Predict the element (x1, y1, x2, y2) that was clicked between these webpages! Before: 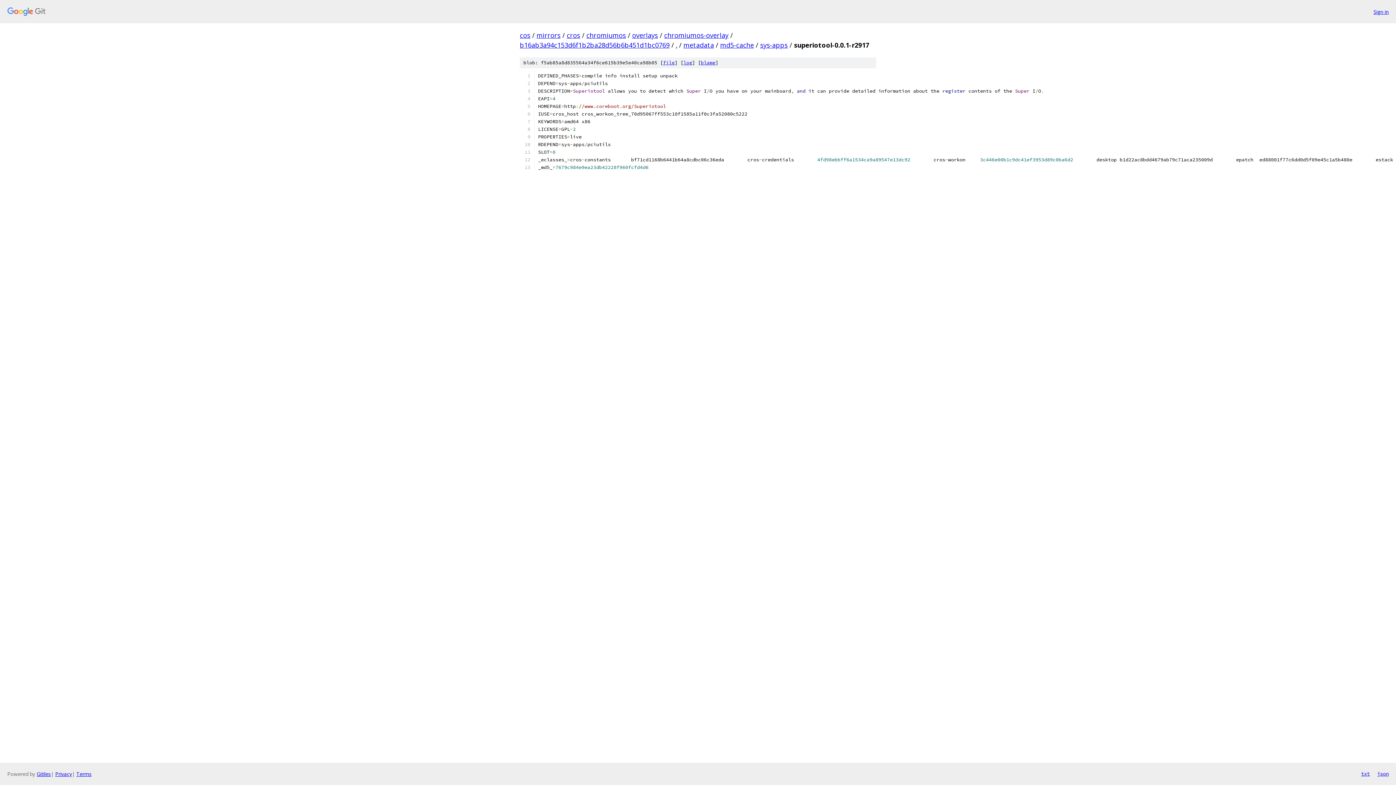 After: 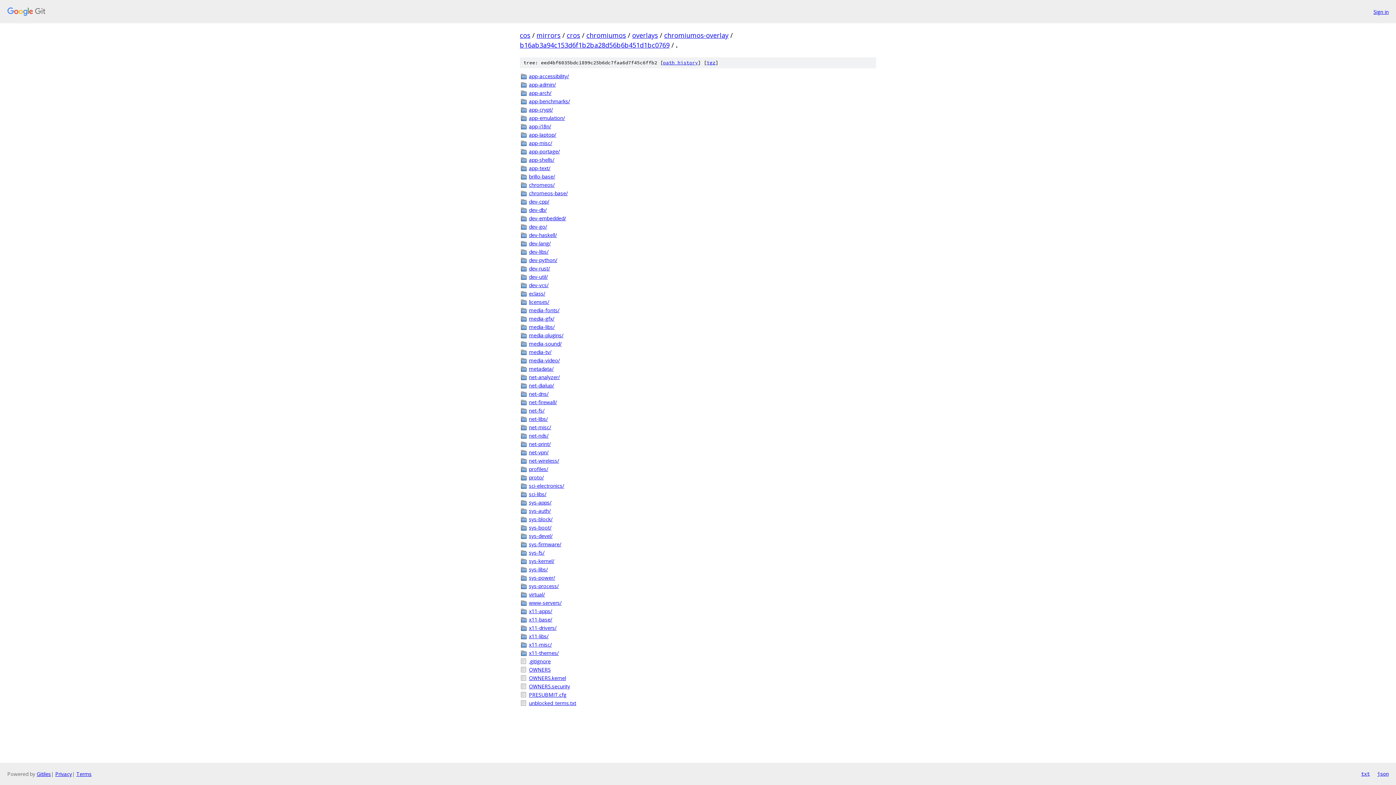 Action: label: . bbox: (676, 40, 677, 49)